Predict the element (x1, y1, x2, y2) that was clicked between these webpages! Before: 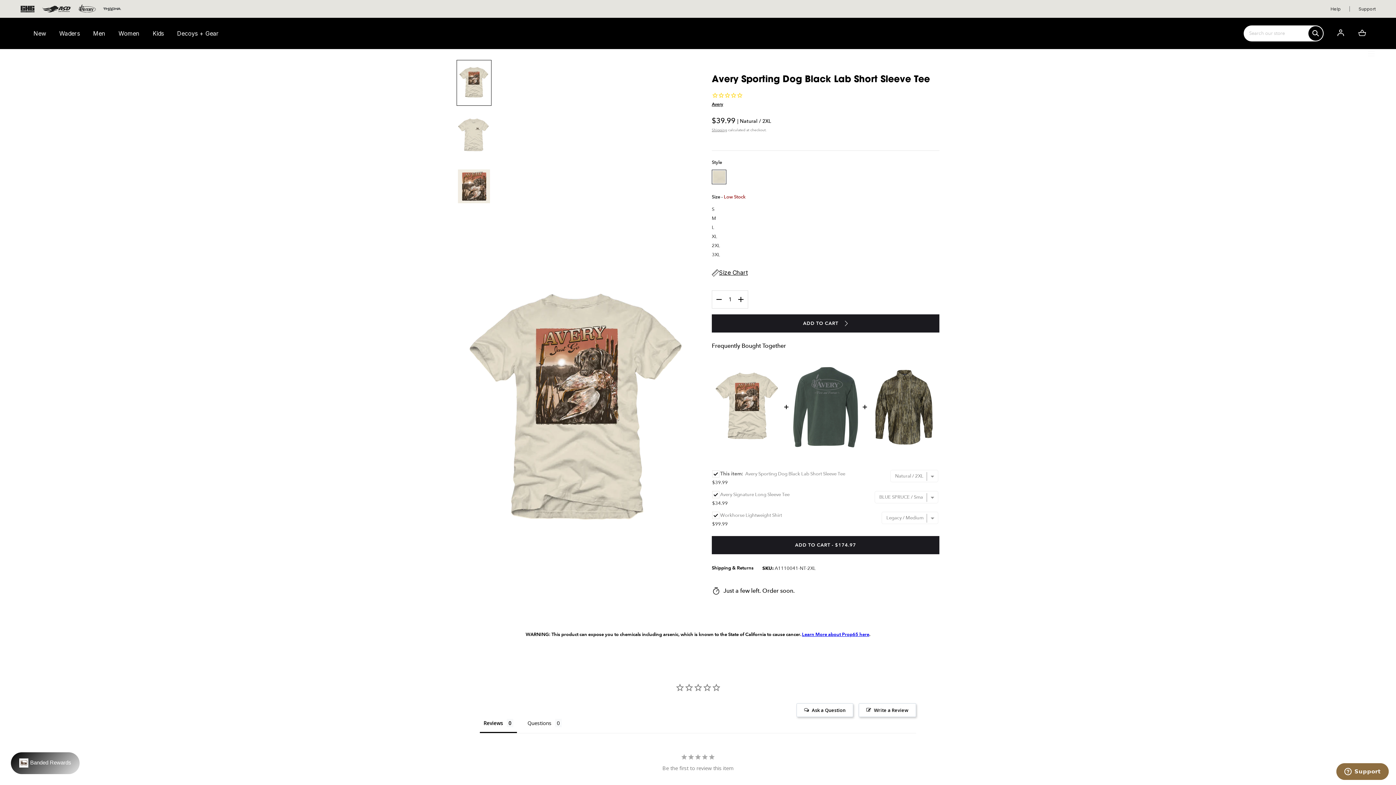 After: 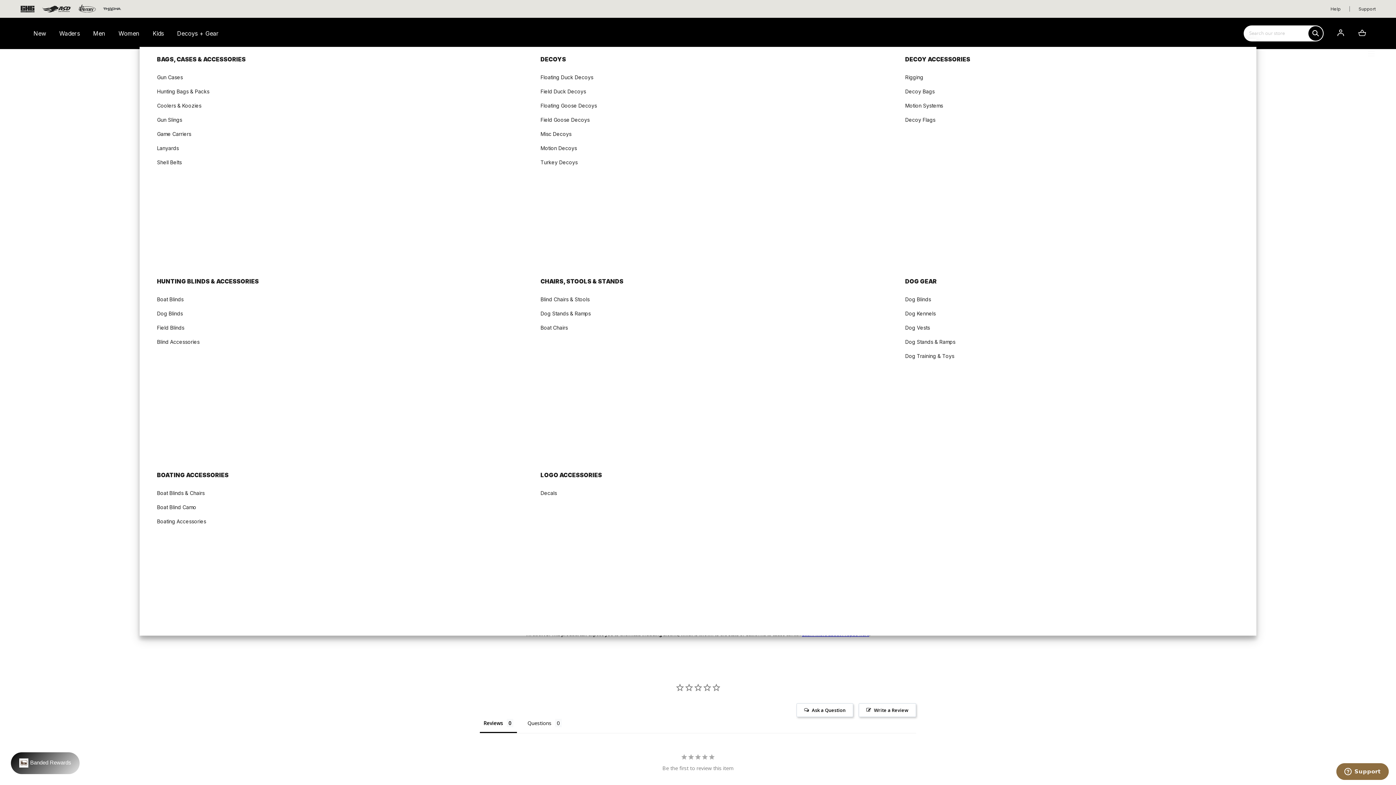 Action: bbox: (173, 28, 222, 38) label: Decoys + Gear